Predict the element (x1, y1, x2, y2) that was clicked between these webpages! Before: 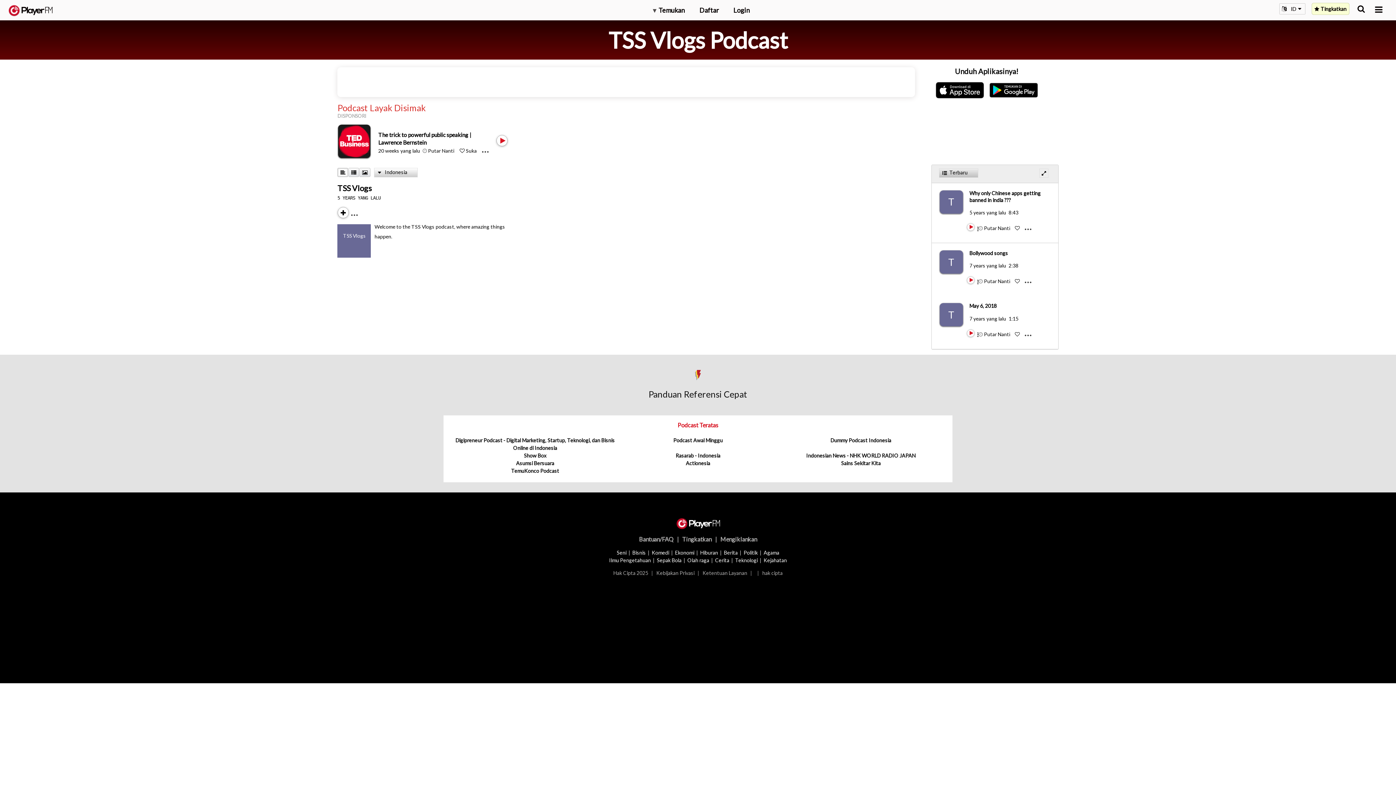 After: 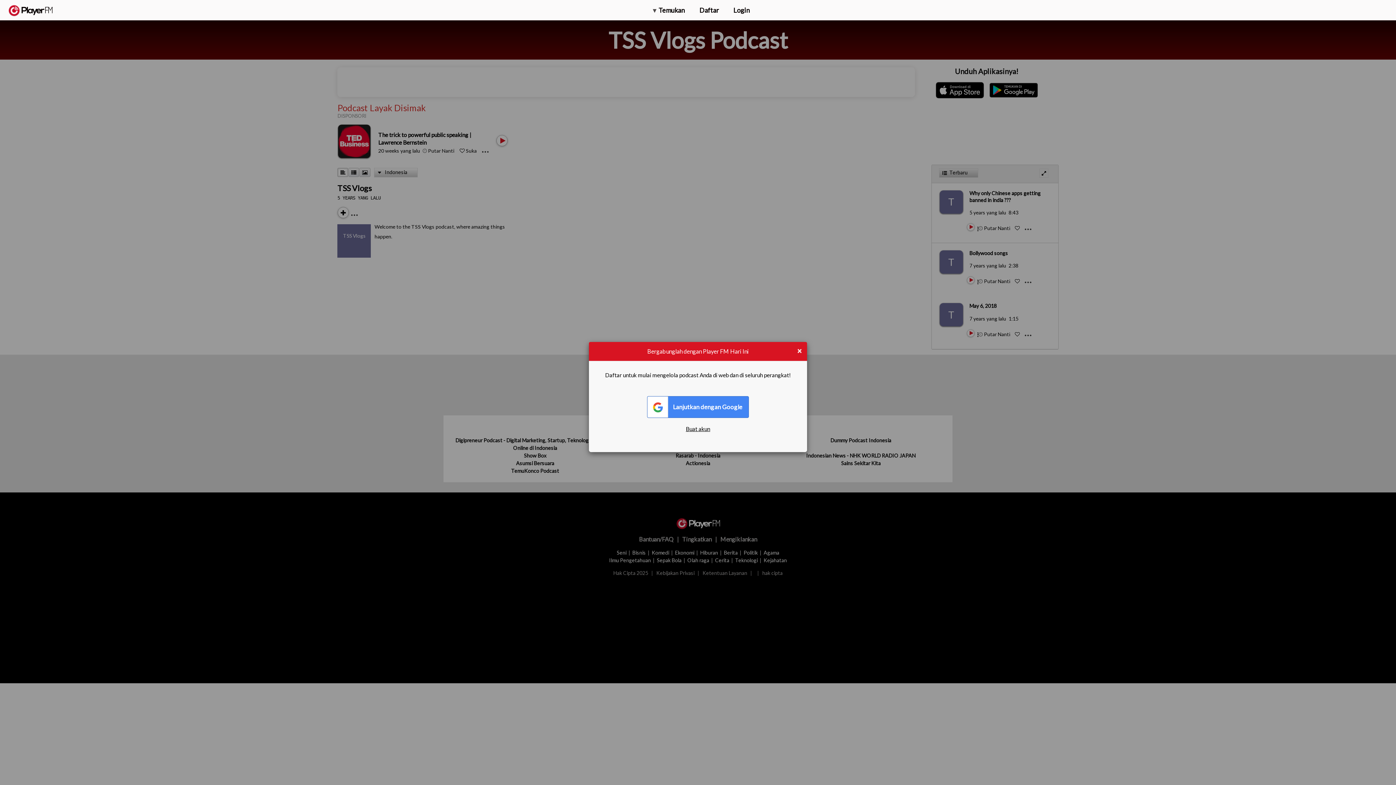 Action: bbox: (978, 331, 1011, 337) label:  Putar Nanti 